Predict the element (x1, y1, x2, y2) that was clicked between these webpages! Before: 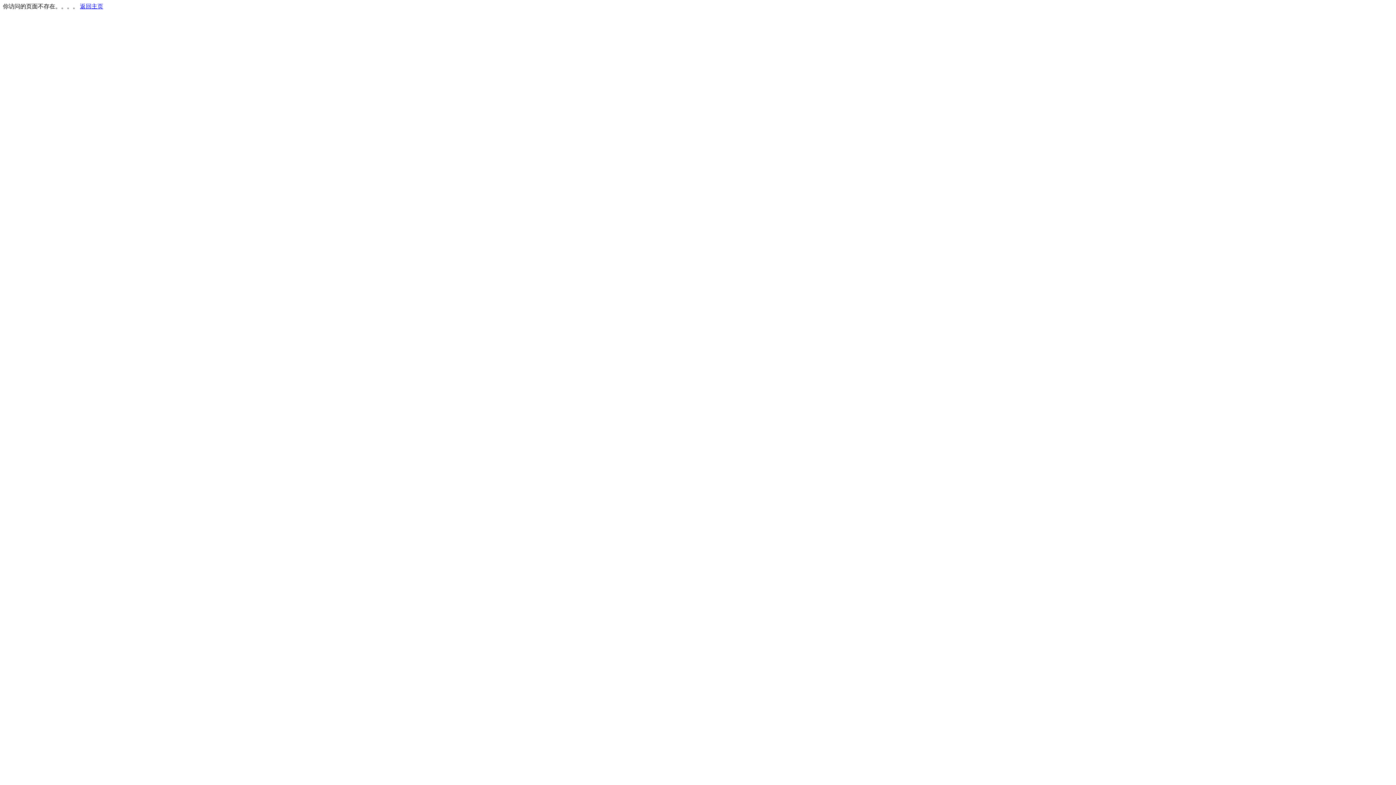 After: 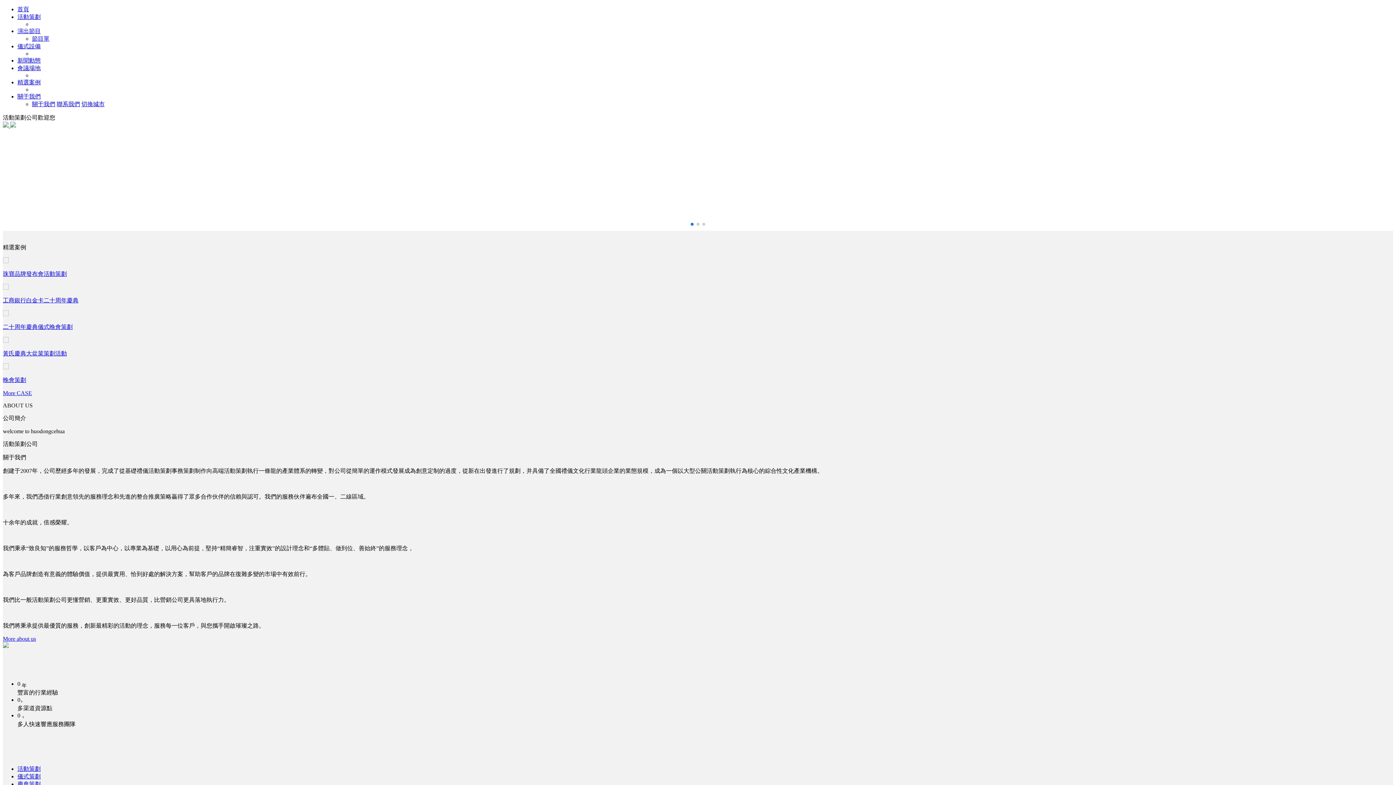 Action: bbox: (80, 3, 103, 9) label: 返回主页